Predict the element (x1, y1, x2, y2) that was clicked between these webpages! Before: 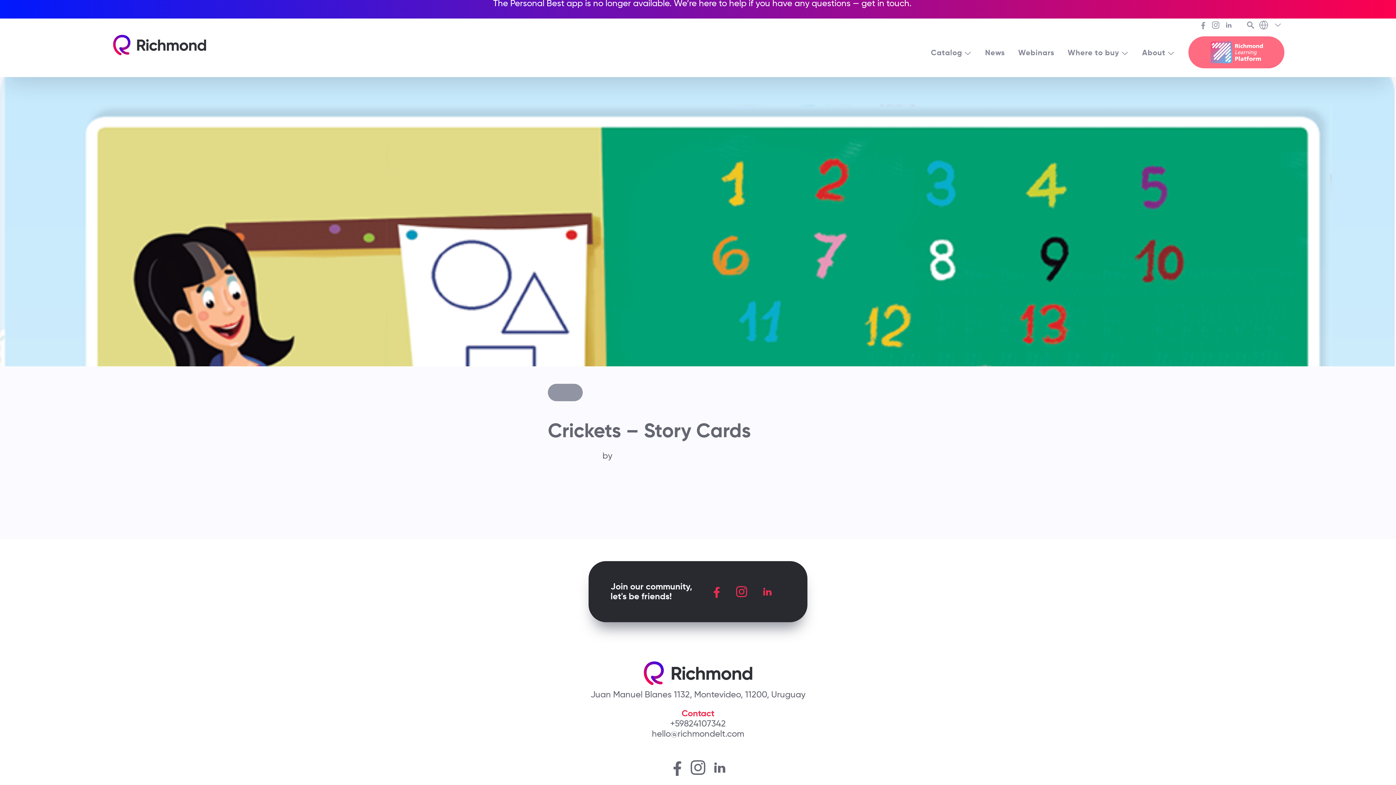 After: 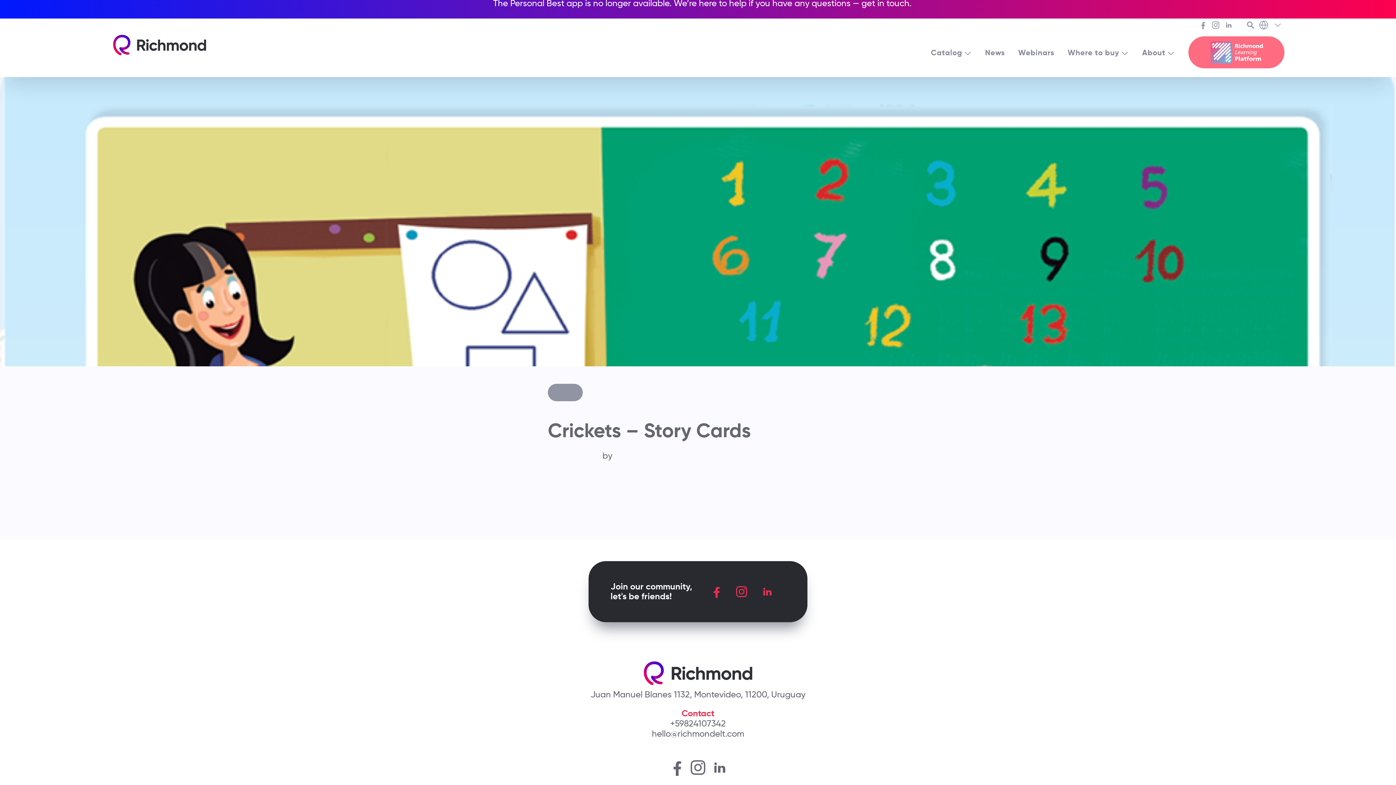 Action: bbox: (1188, 36, 1284, 68)